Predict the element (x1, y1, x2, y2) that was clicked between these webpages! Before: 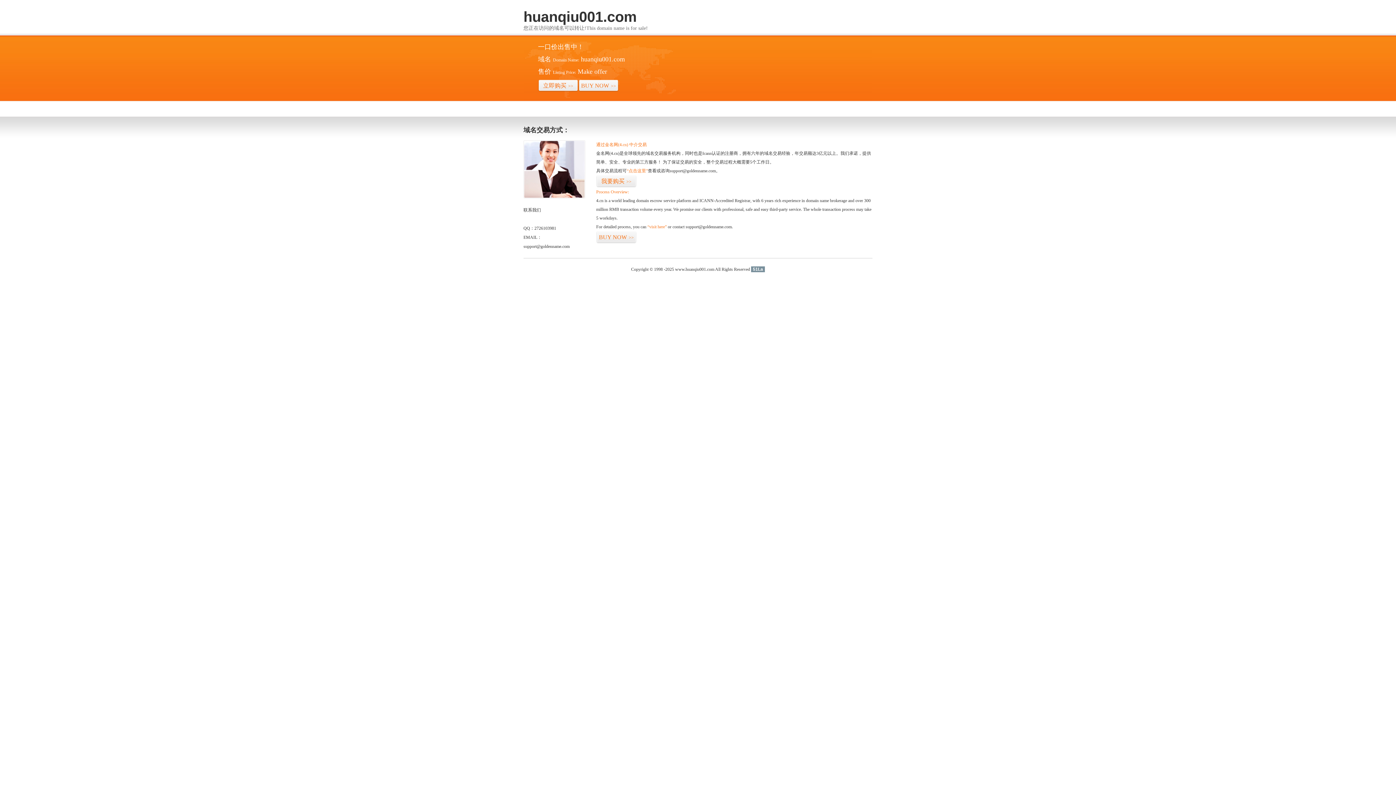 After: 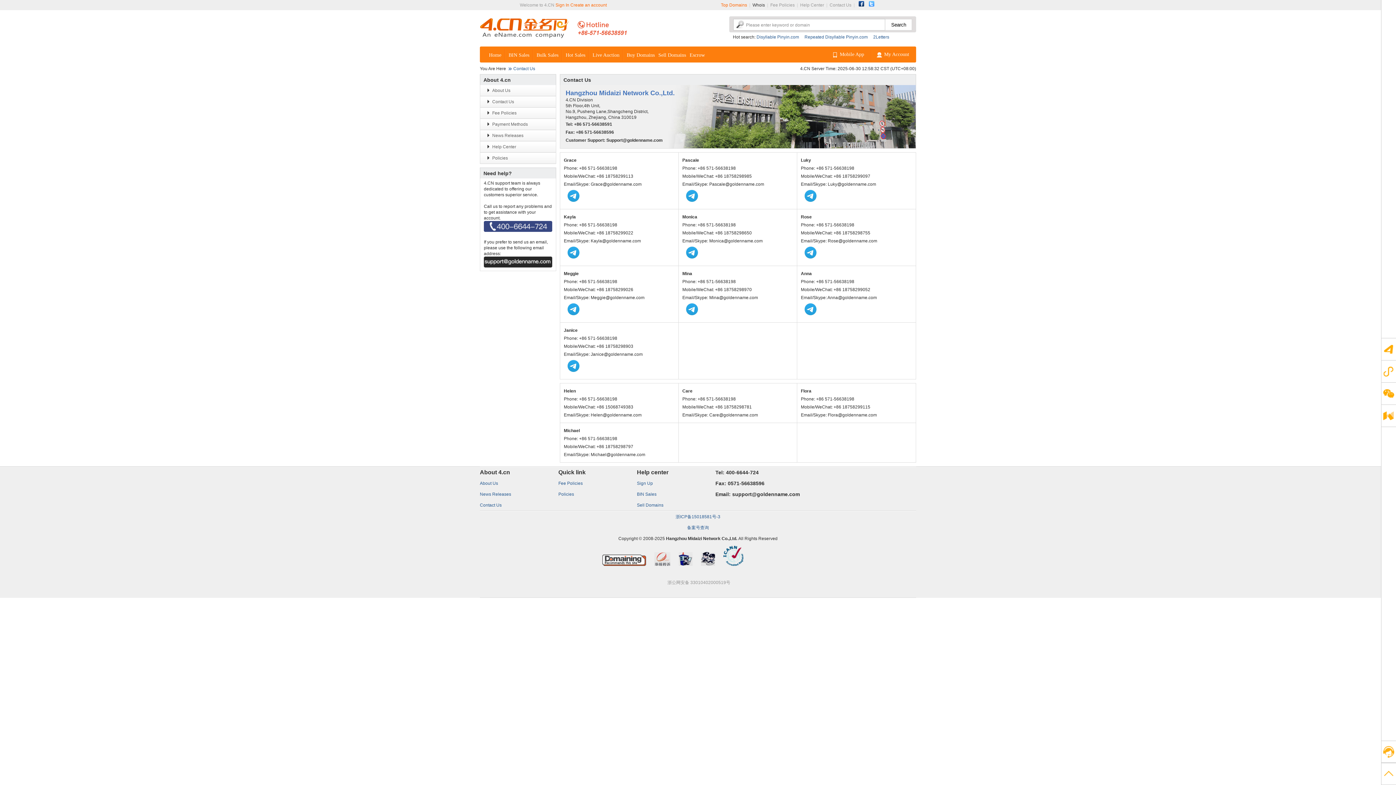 Action: bbox: (523, 194, 585, 199)